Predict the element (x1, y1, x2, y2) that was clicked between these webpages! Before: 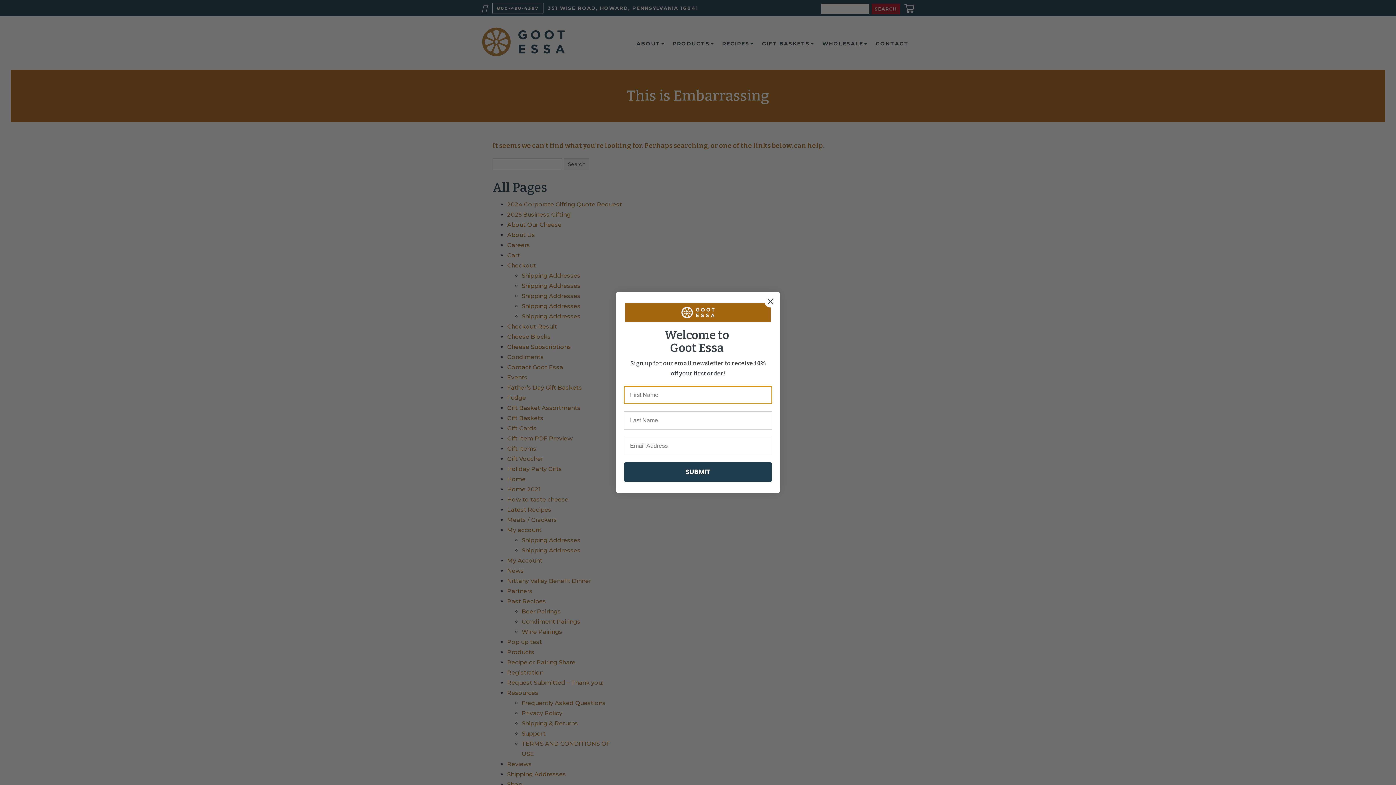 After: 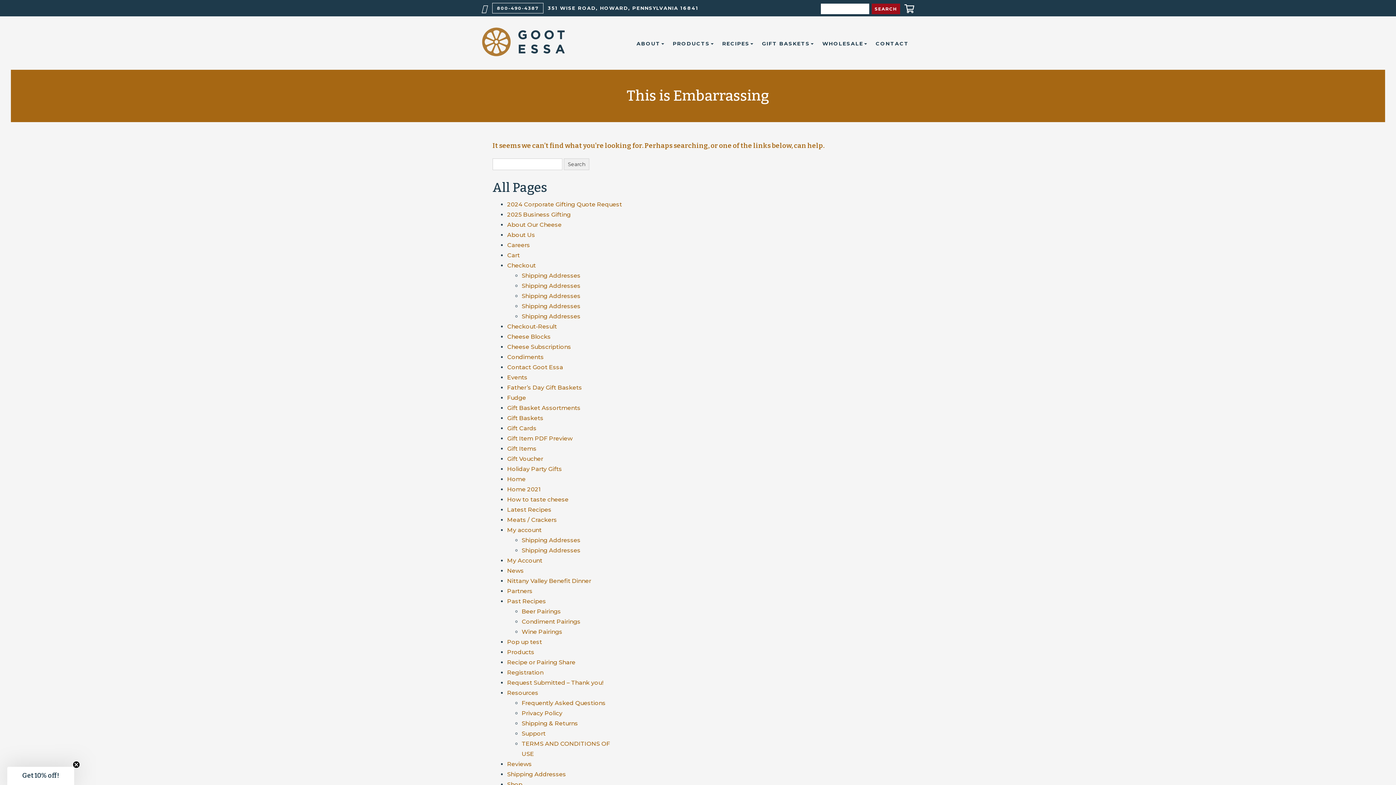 Action: label: Close dialog bbox: (764, 295, 777, 307)